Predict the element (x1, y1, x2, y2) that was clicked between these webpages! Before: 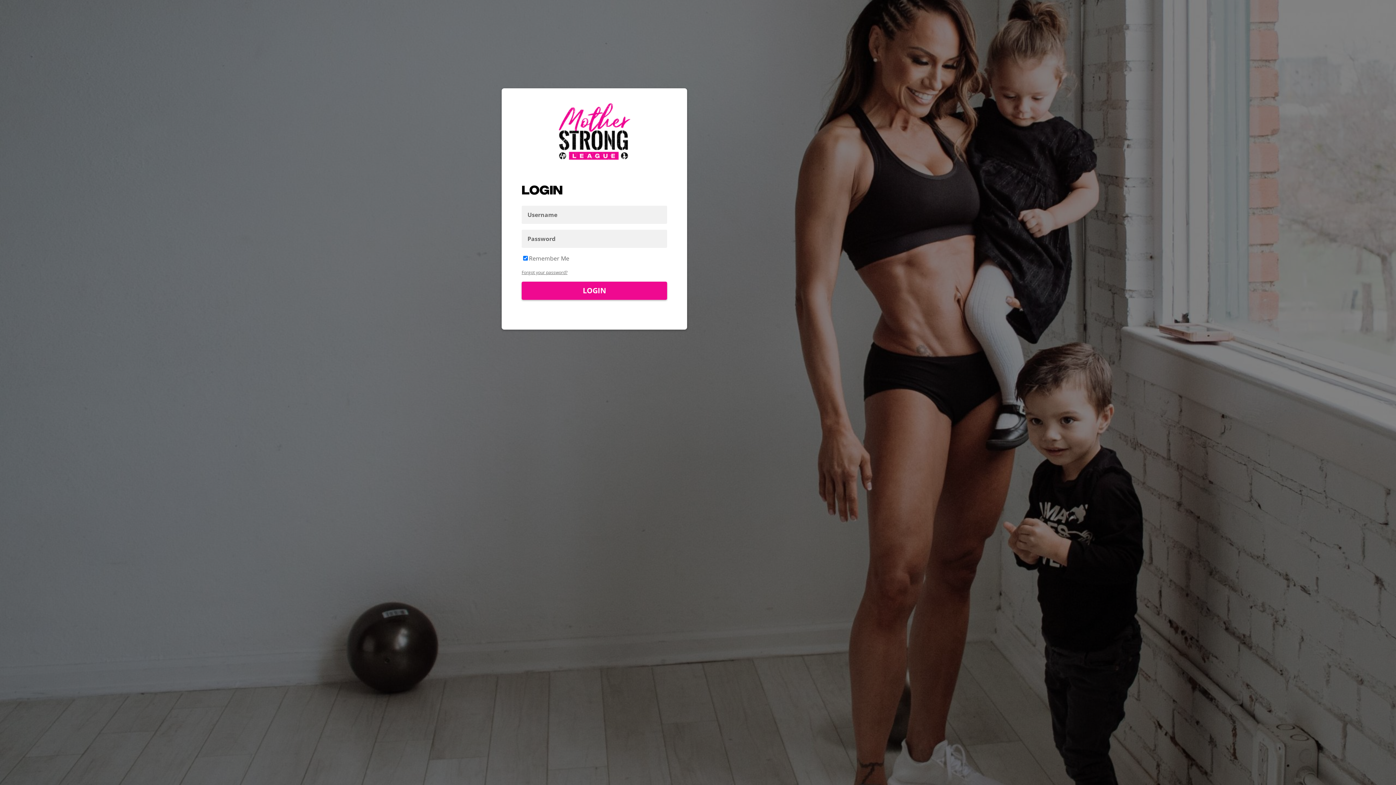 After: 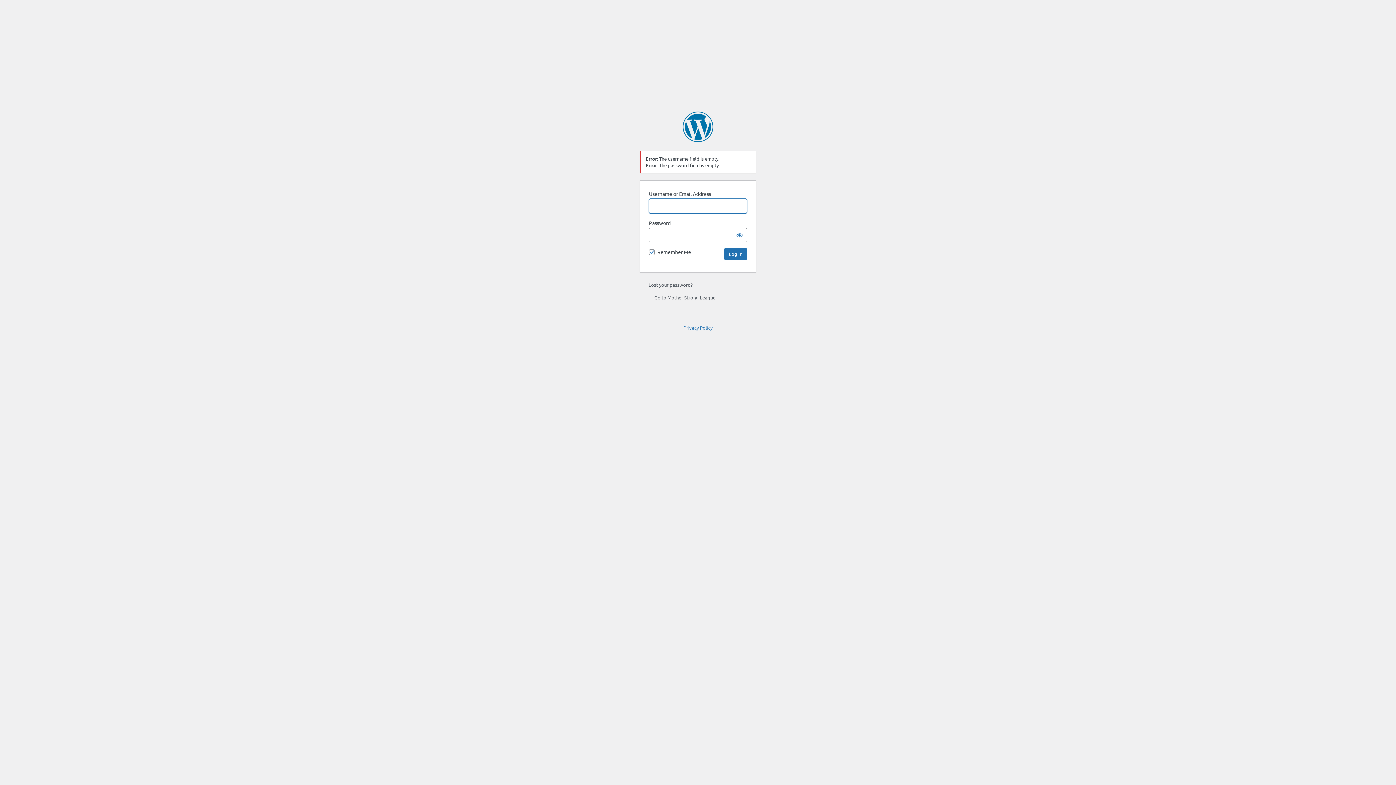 Action: label: LOGIN bbox: (521, 281, 667, 300)